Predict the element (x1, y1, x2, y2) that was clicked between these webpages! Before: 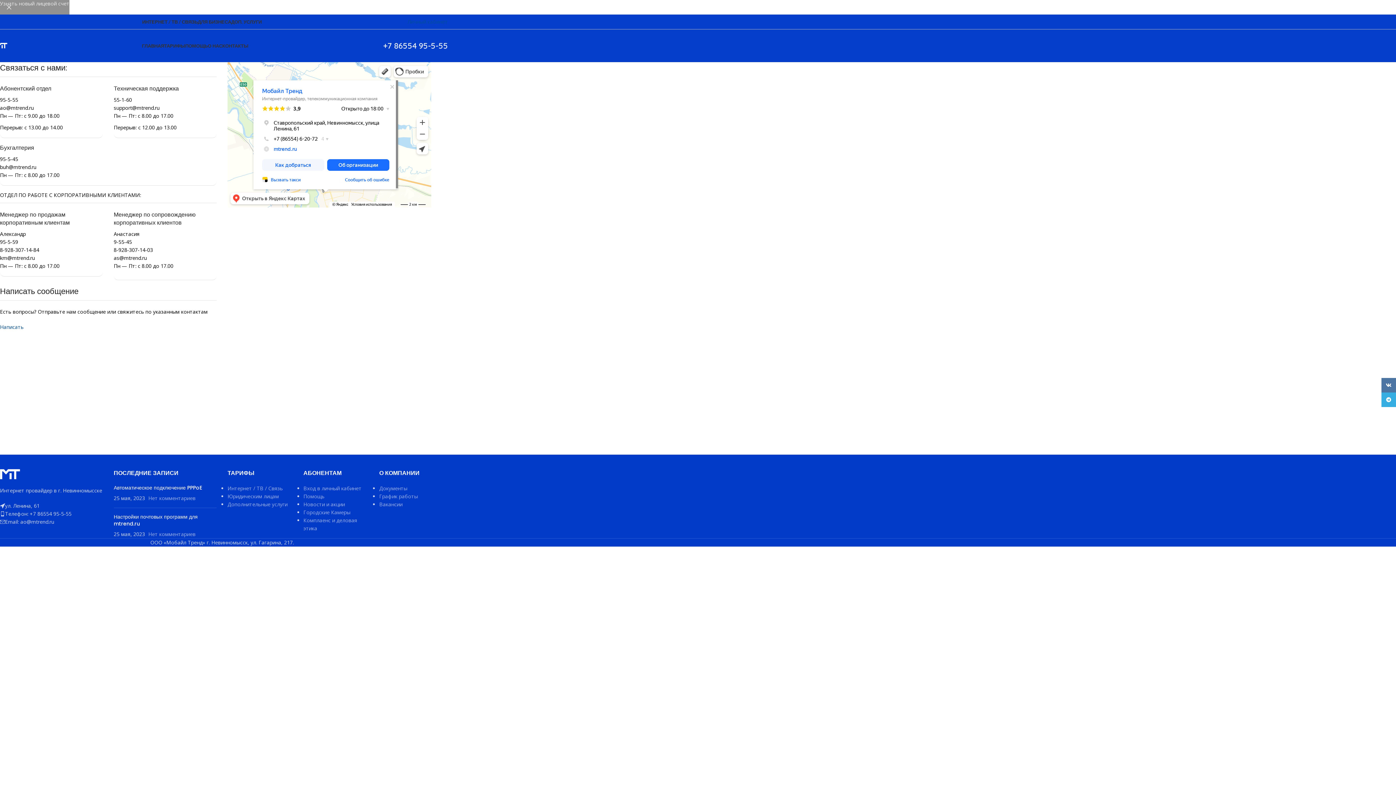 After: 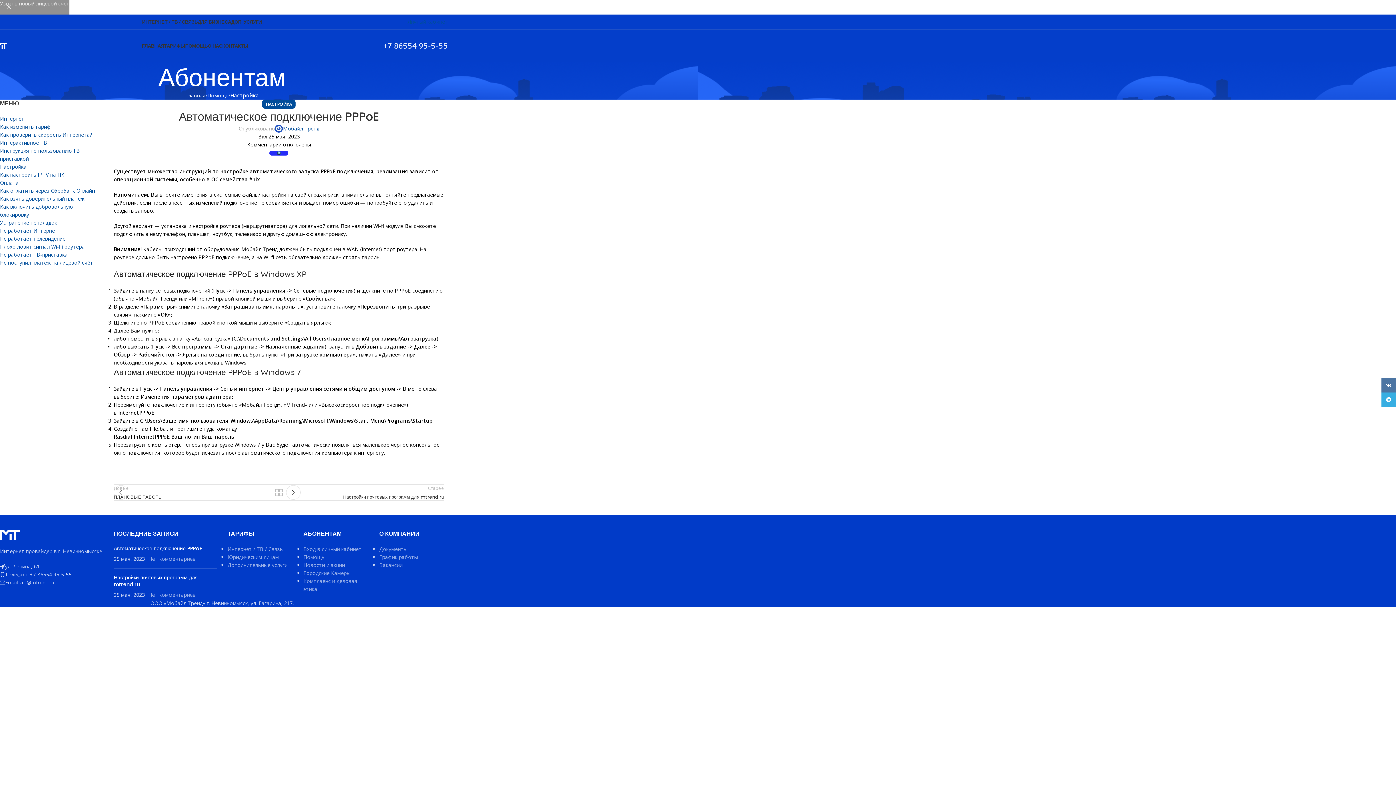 Action: label: Автоматическое подключение PPPoE bbox: (113, 484, 202, 491)